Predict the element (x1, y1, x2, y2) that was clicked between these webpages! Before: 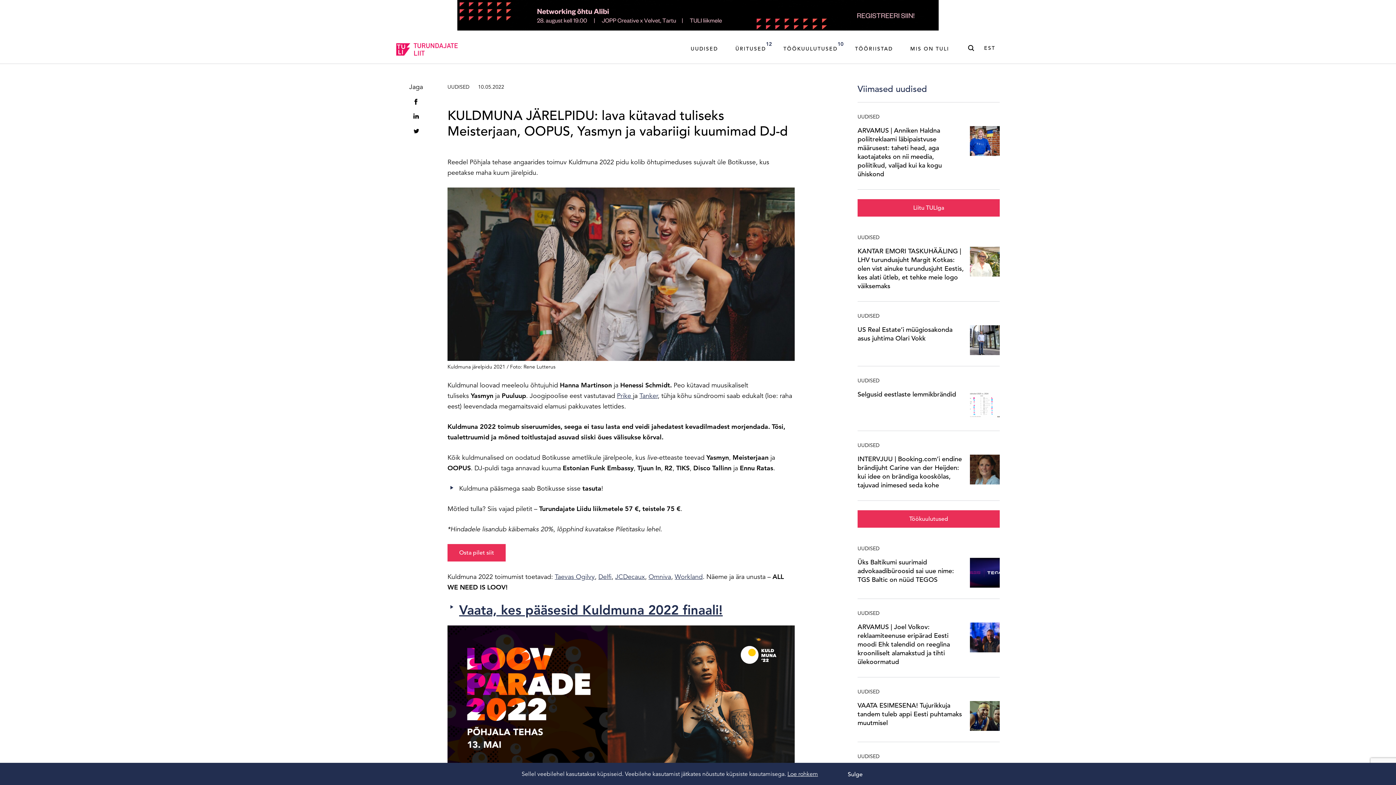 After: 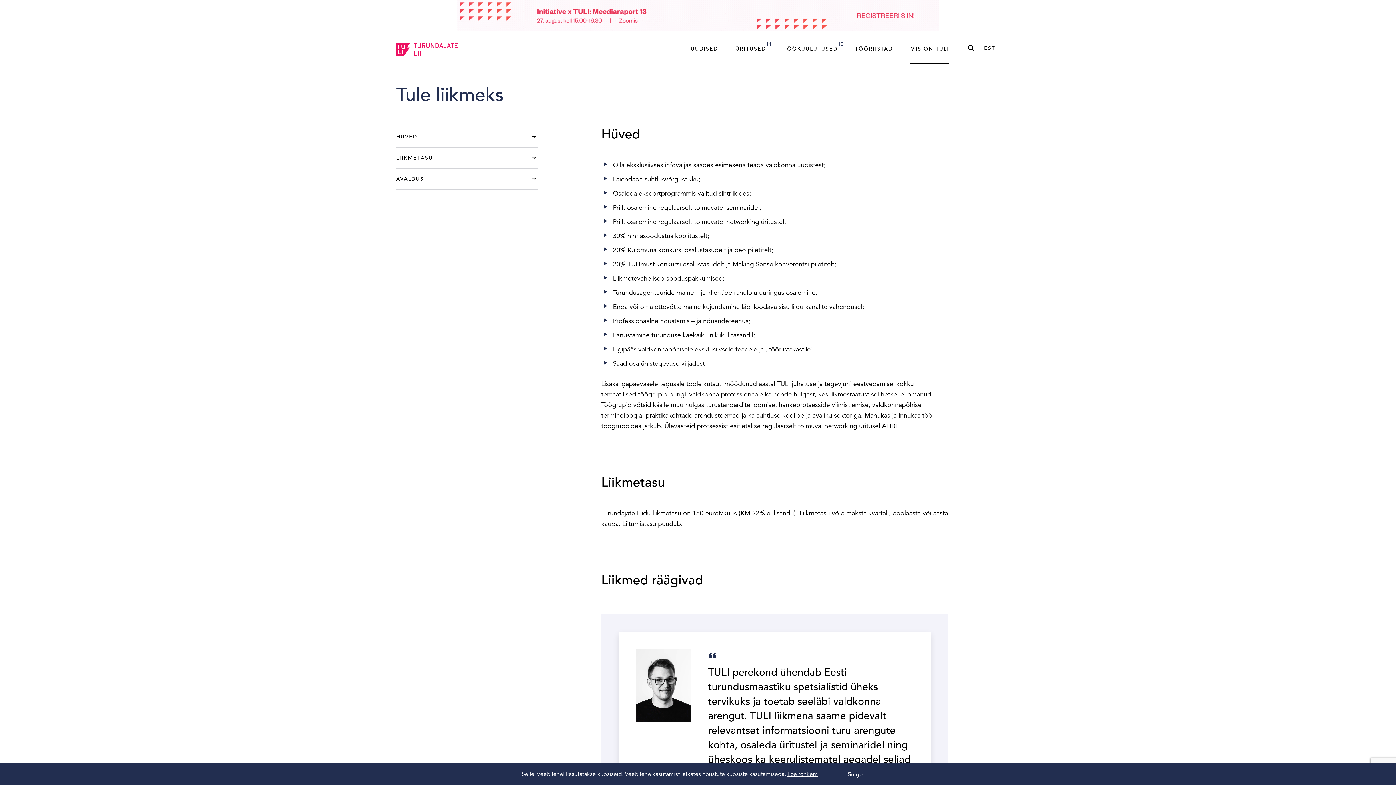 Action: label: Liitu TULIga bbox: (857, 199, 999, 216)